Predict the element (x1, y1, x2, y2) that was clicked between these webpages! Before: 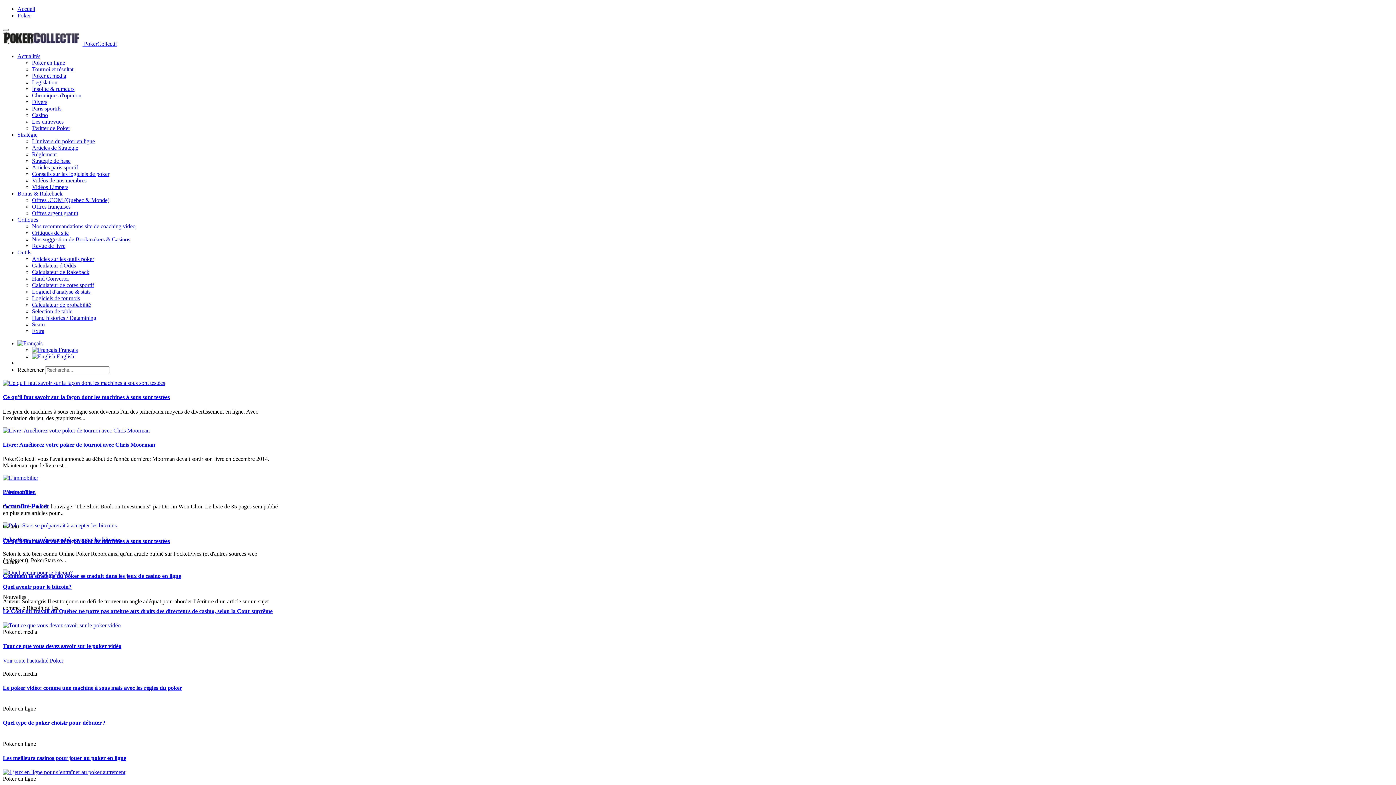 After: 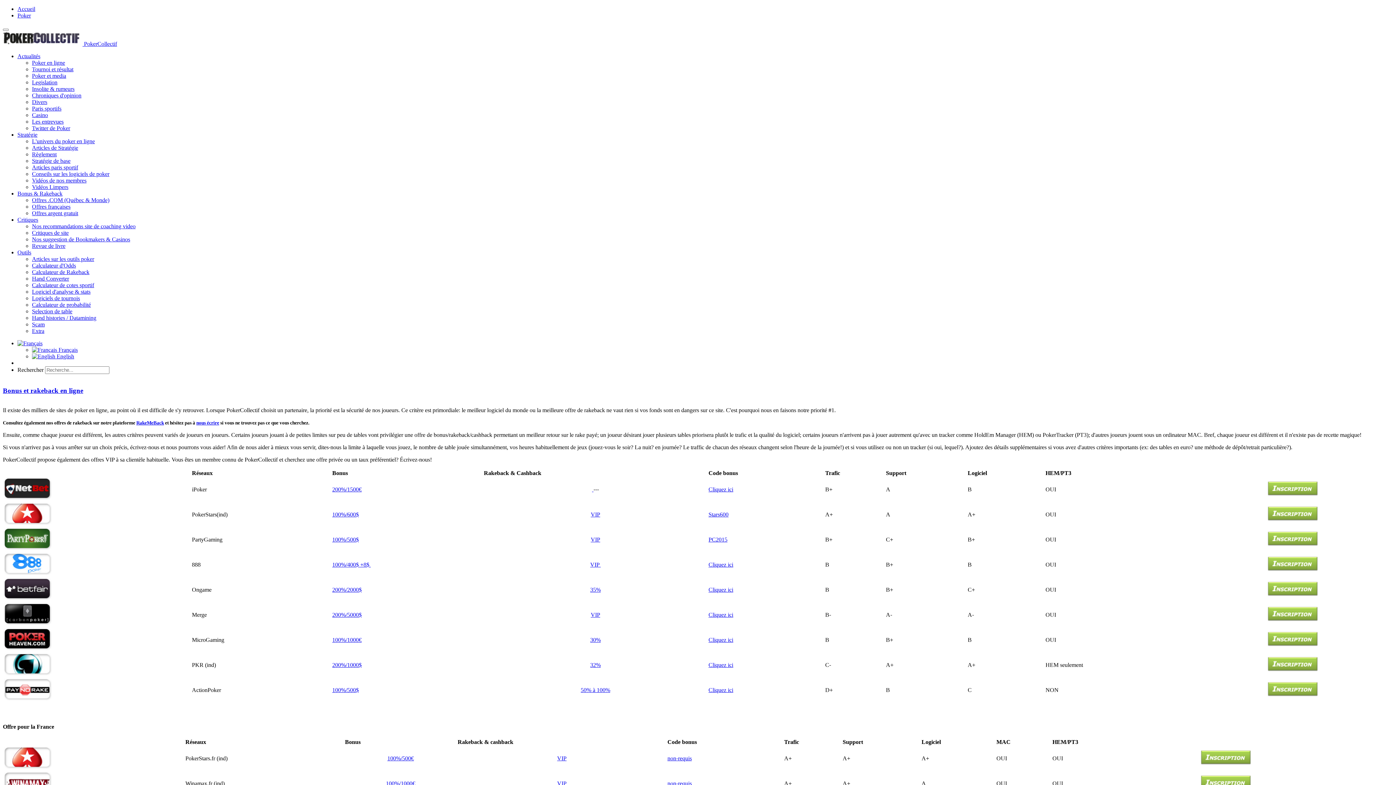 Action: bbox: (17, 190, 62, 196) label: Bonus & Rakeback